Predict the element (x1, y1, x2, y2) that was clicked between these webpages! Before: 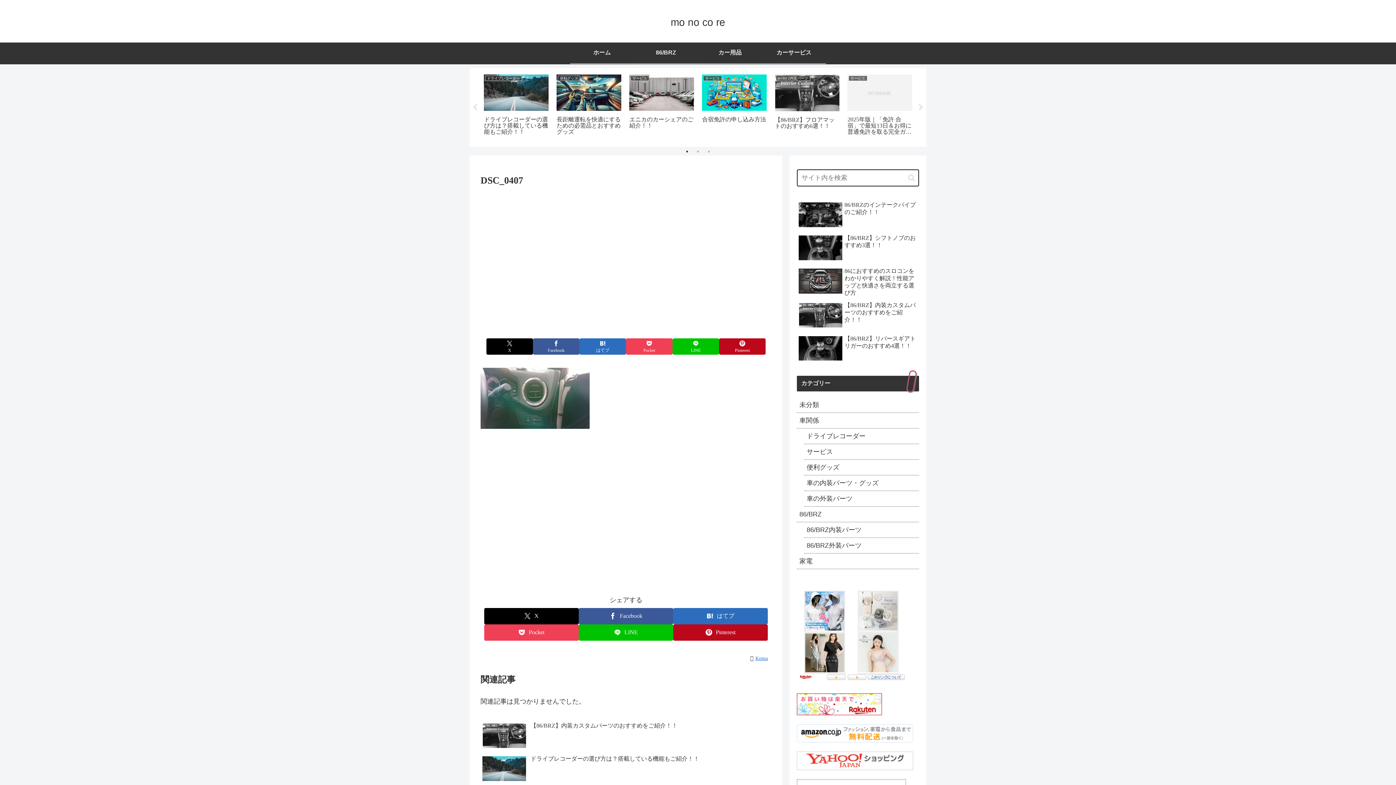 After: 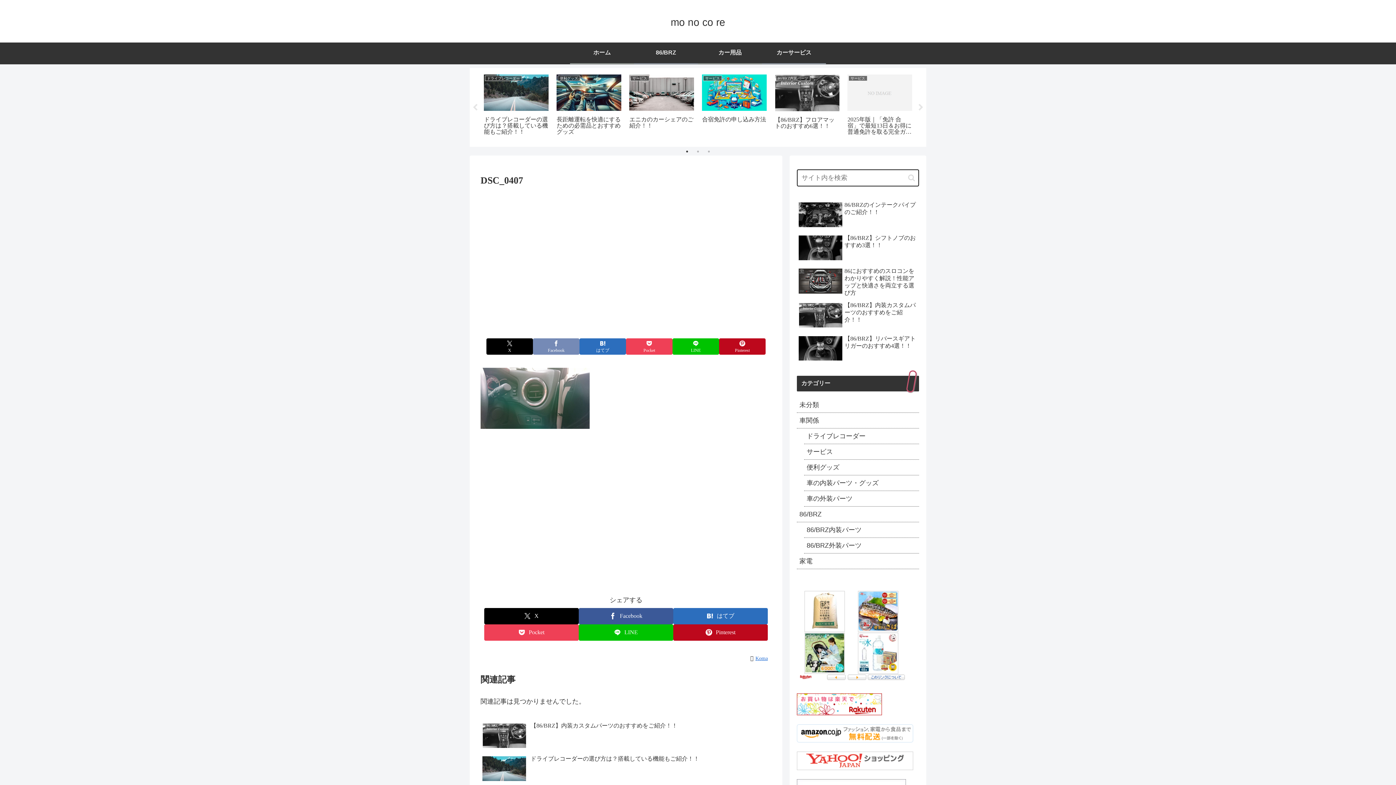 Action: bbox: (533, 338, 579, 354) label: Facebookでシェア